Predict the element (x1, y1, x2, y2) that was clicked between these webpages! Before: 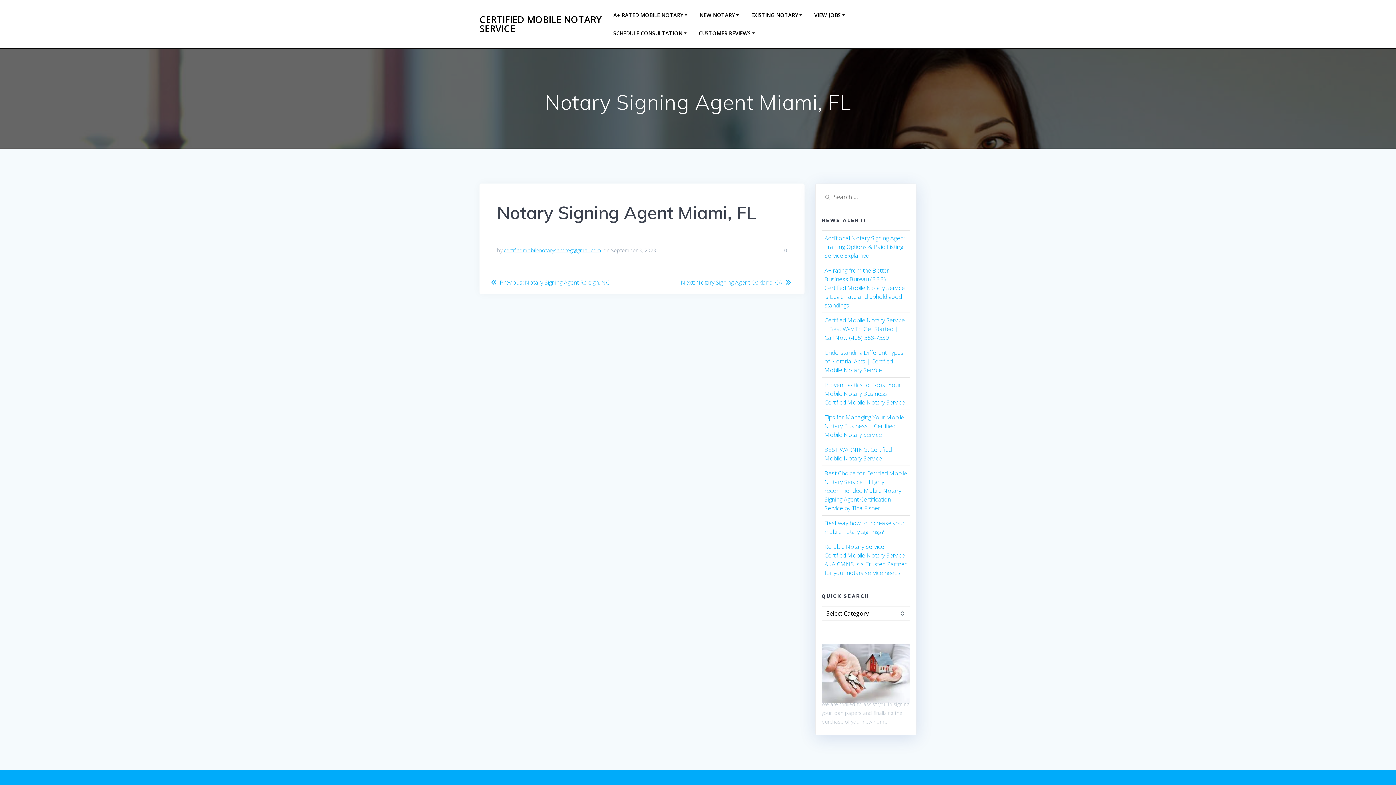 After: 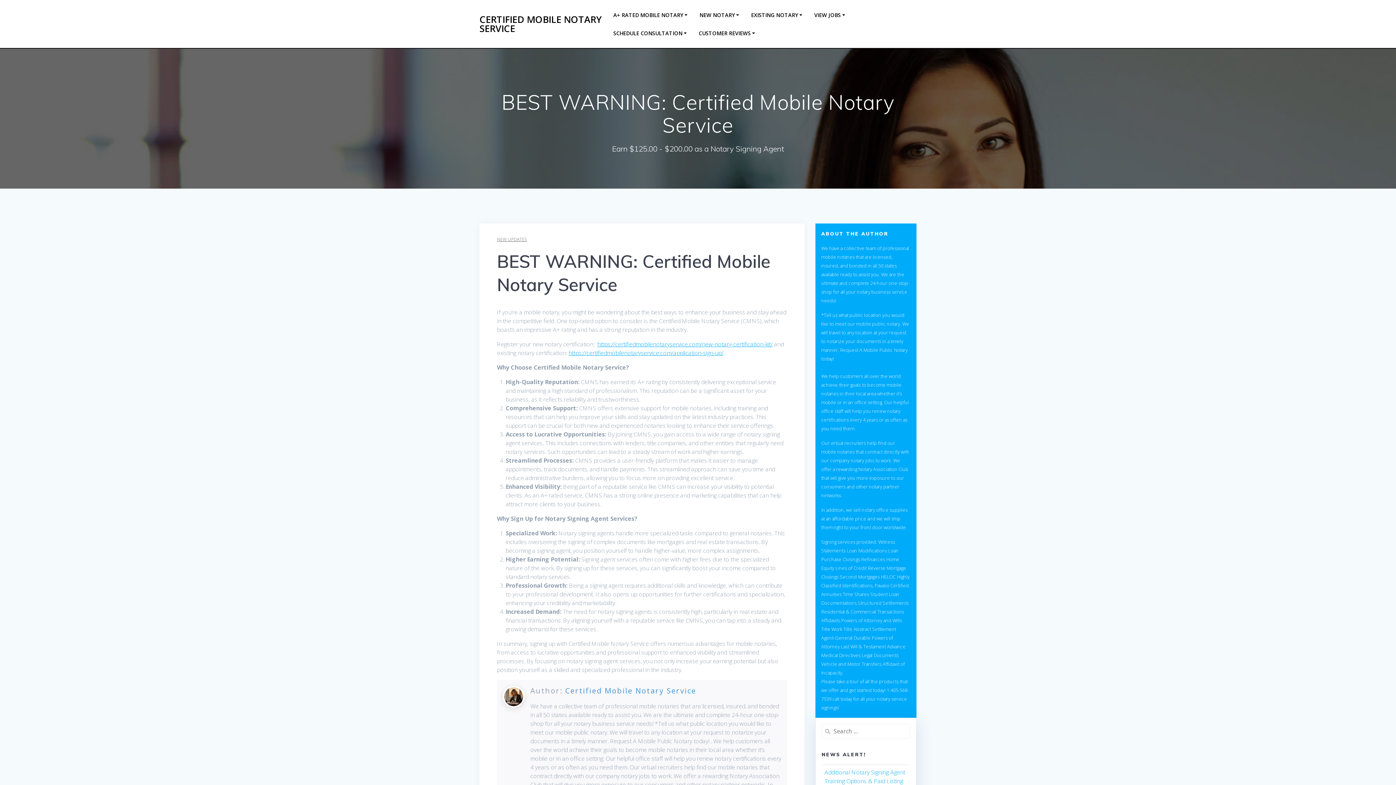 Action: label: BEST WARNING: Certified Mobile Notary Service bbox: (824, 445, 892, 462)